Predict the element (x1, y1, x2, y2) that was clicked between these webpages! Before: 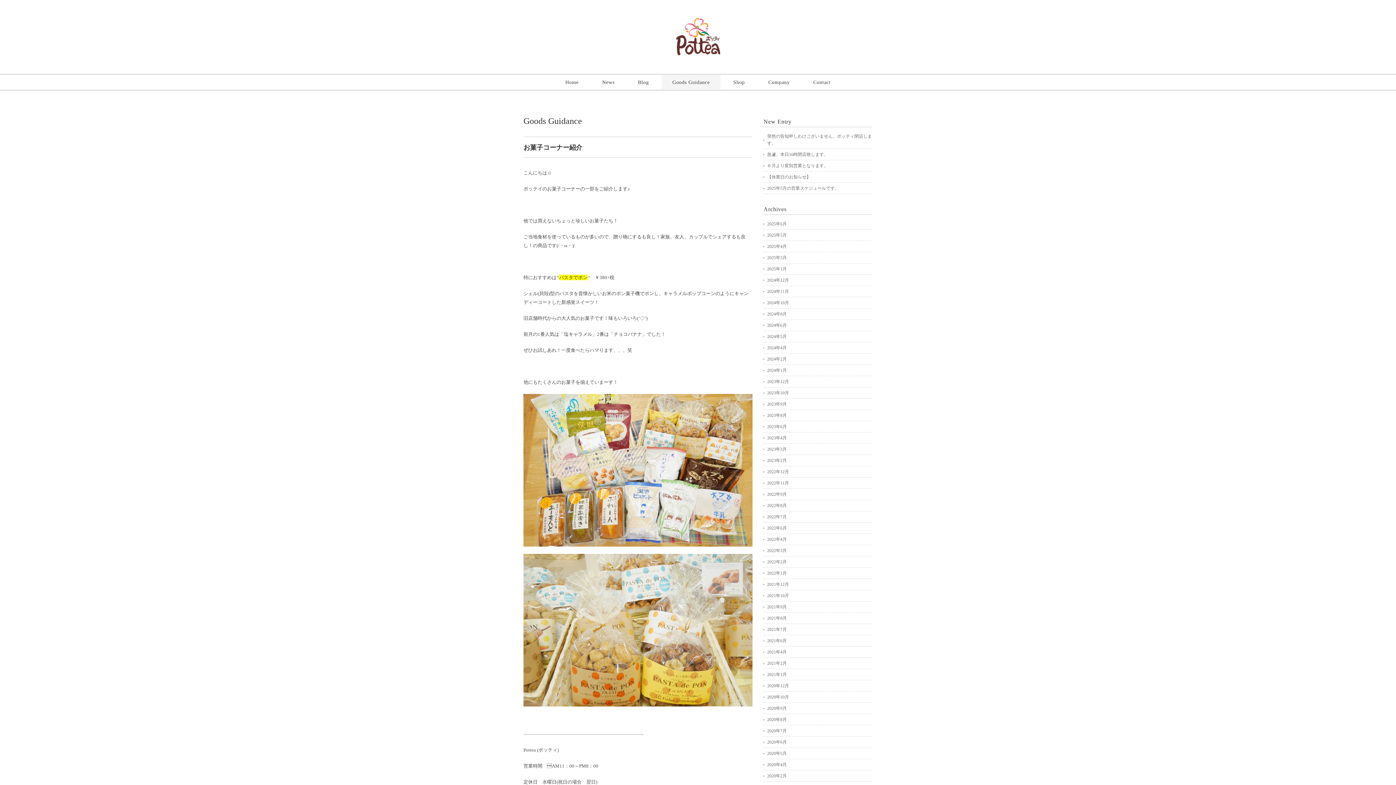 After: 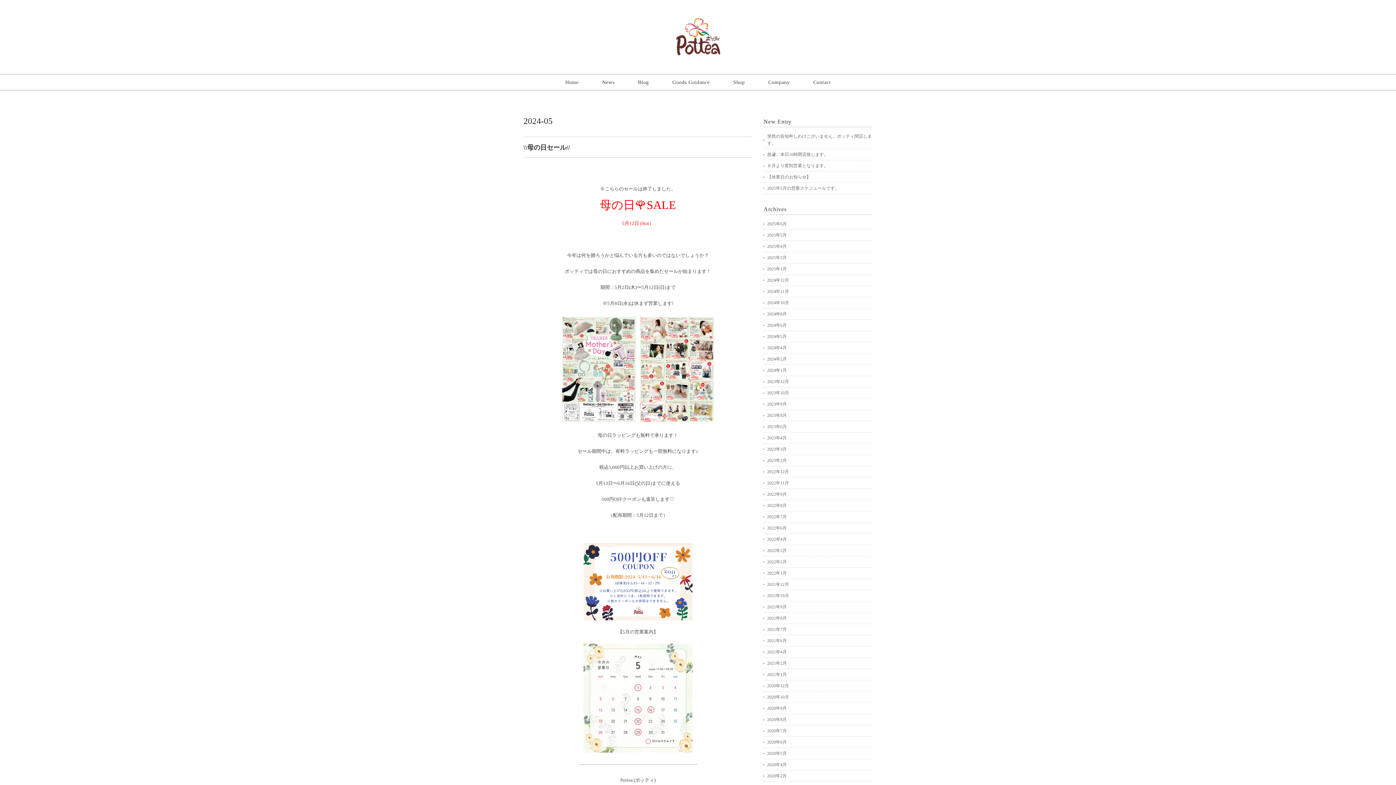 Action: label: 2024年5月 bbox: (763, 333, 787, 340)